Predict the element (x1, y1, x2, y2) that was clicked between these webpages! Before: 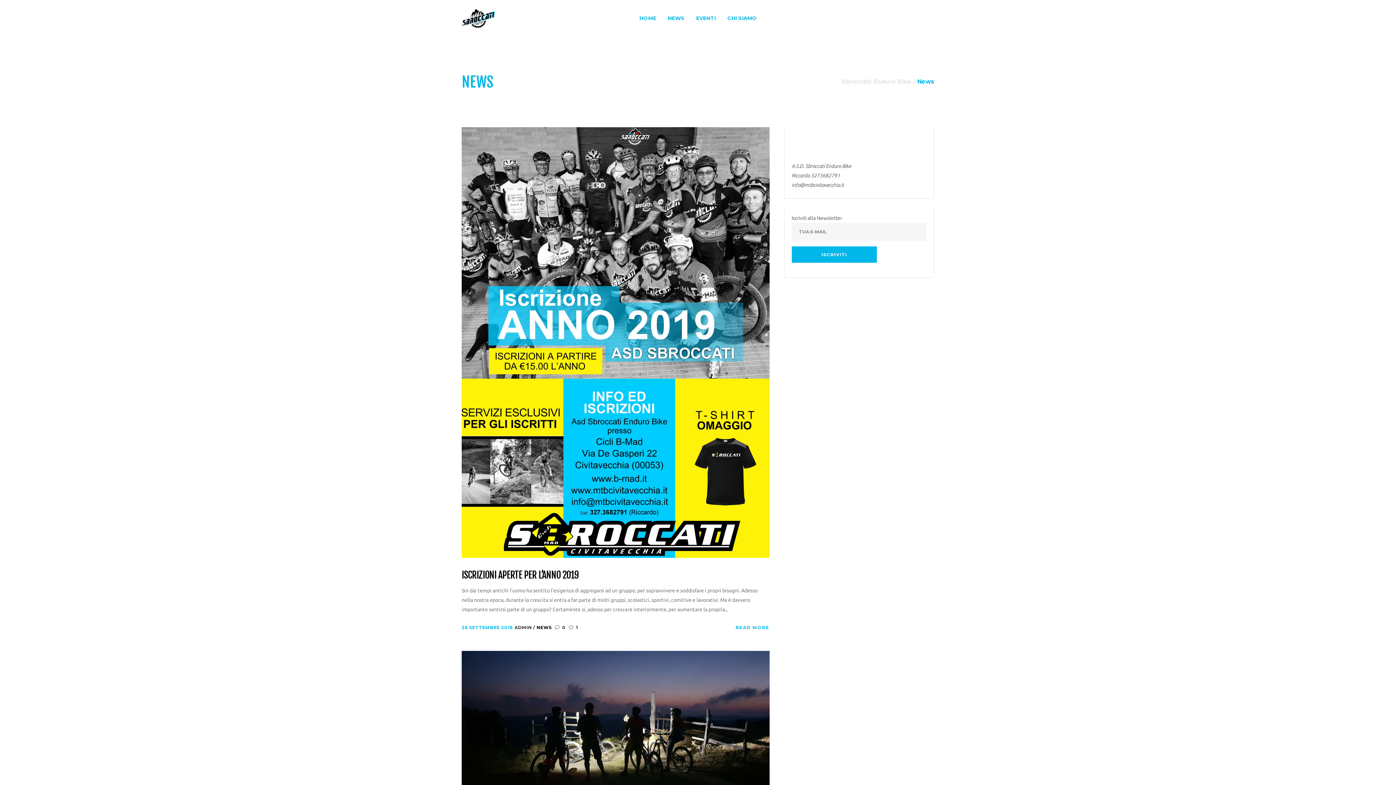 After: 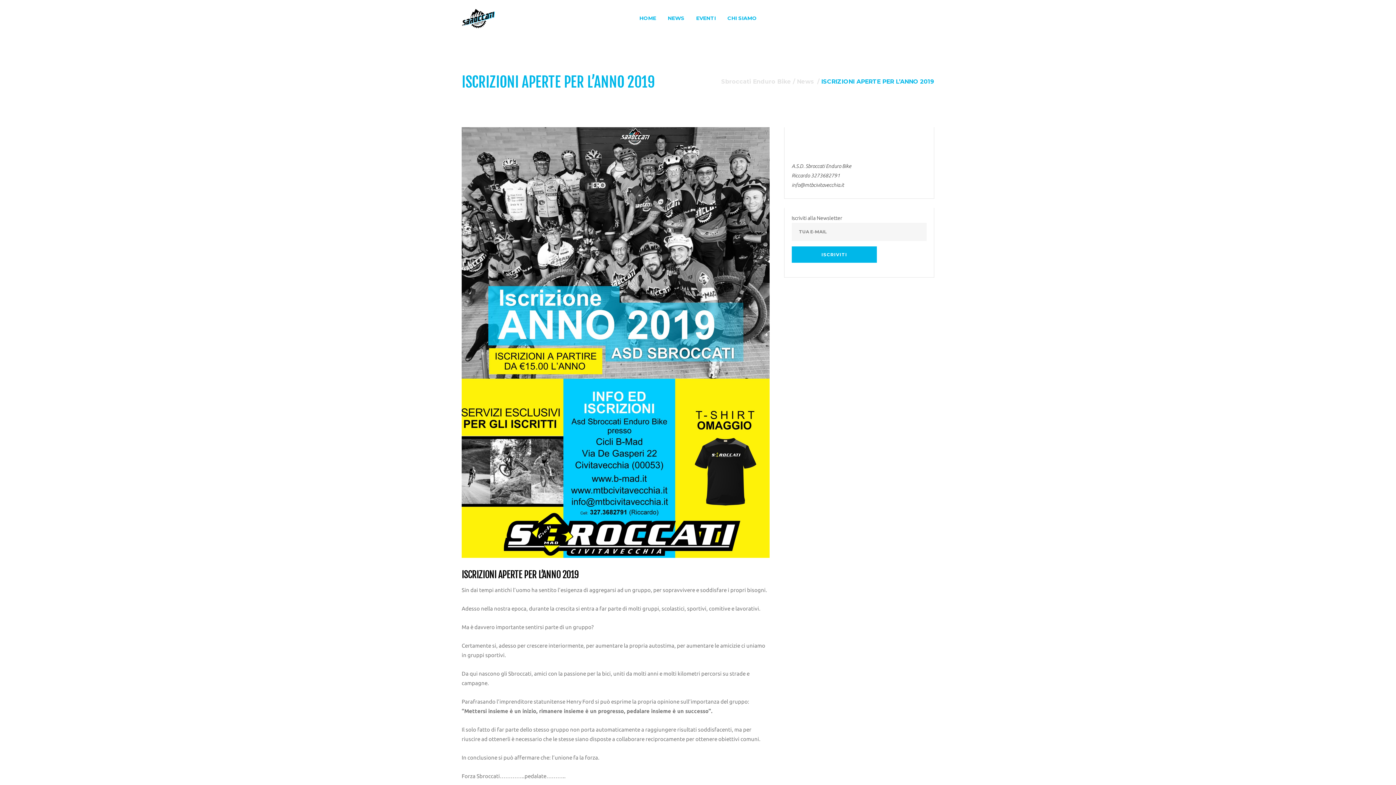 Action: bbox: (555, 624, 565, 630) label: 0